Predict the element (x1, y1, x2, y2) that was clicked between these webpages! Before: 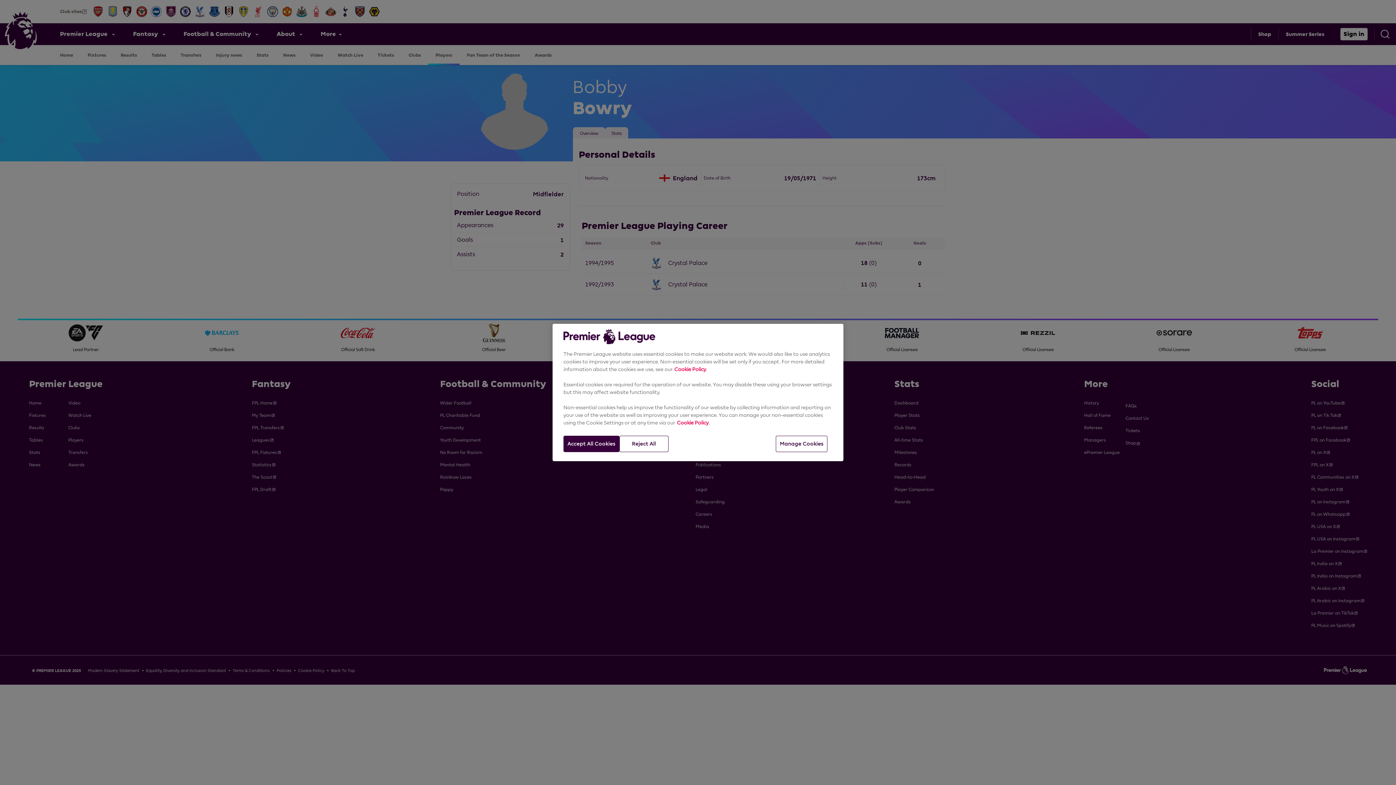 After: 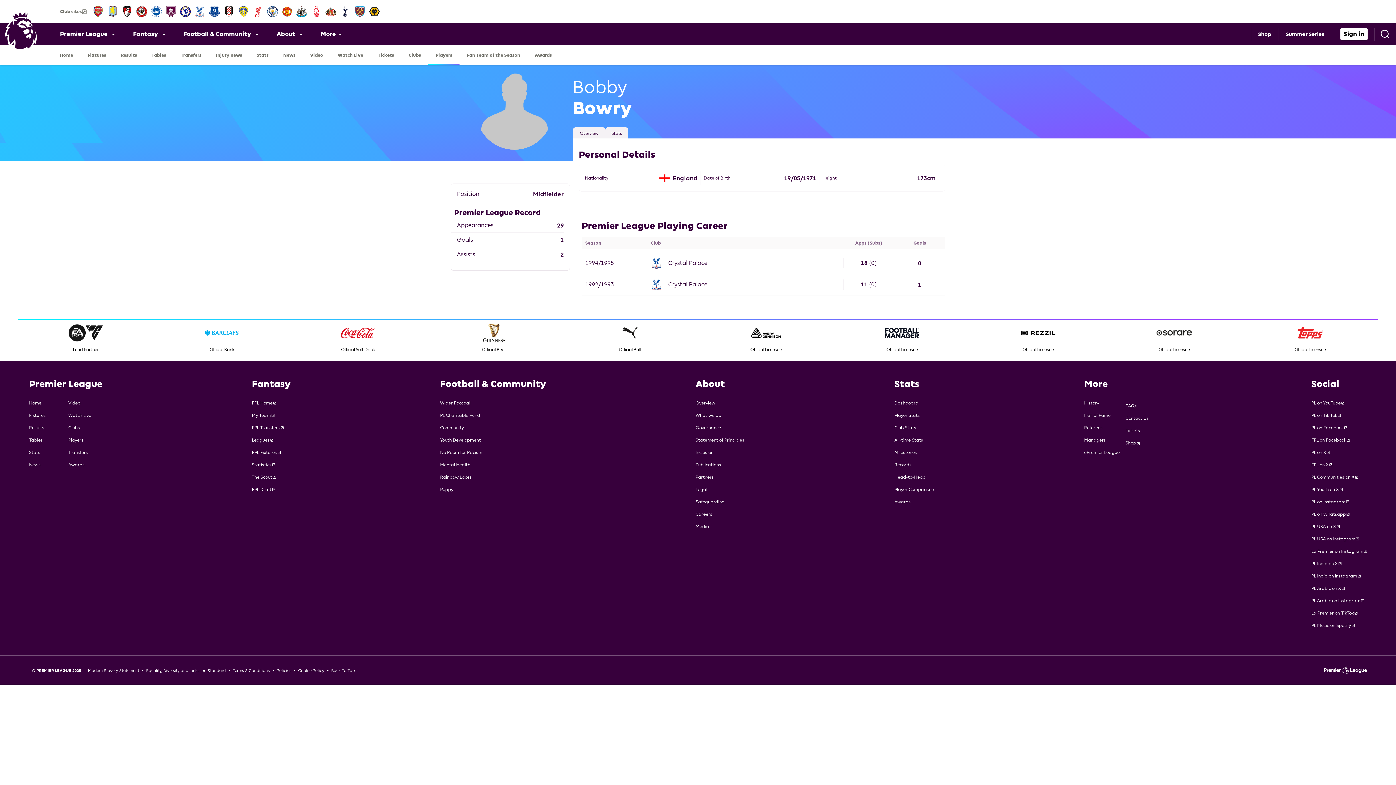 Action: label: Reject All bbox: (619, 436, 668, 452)